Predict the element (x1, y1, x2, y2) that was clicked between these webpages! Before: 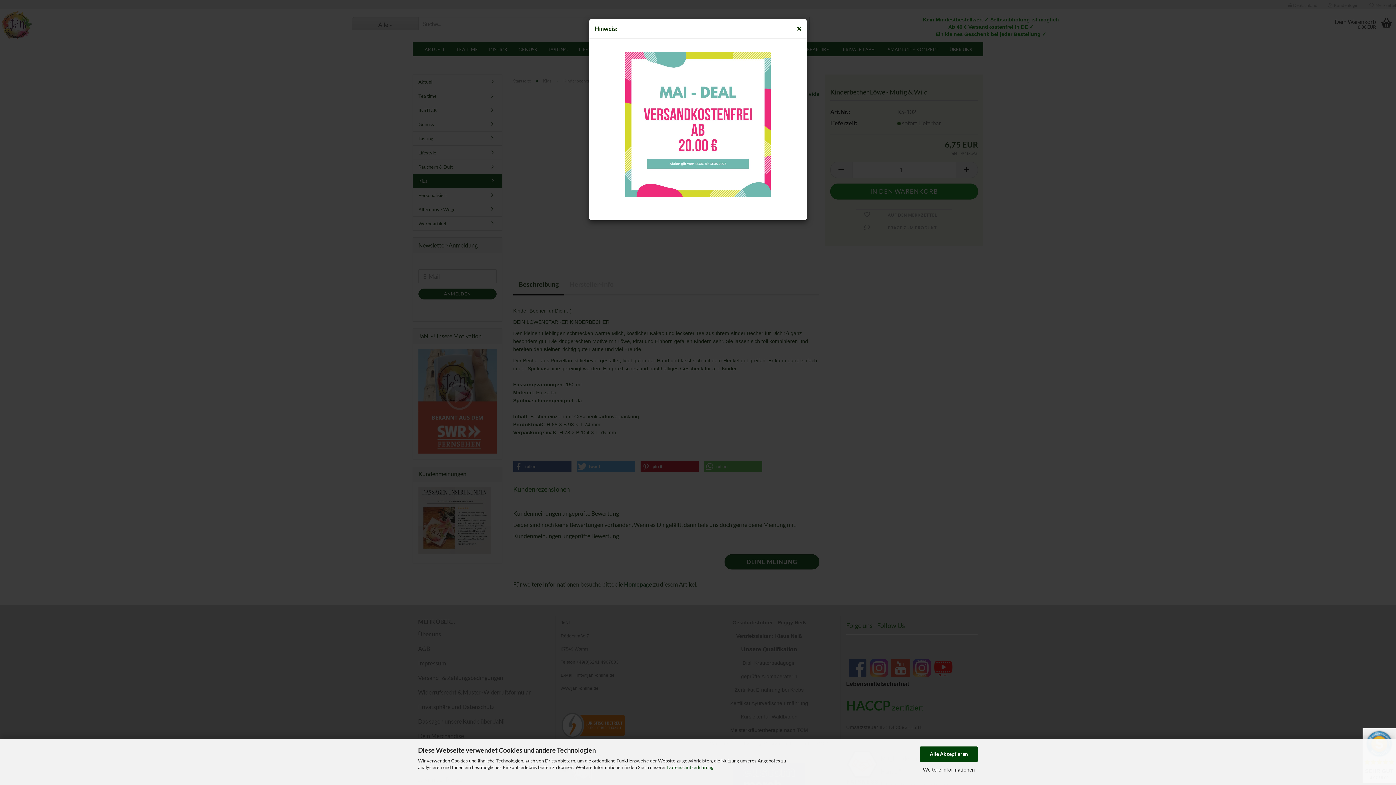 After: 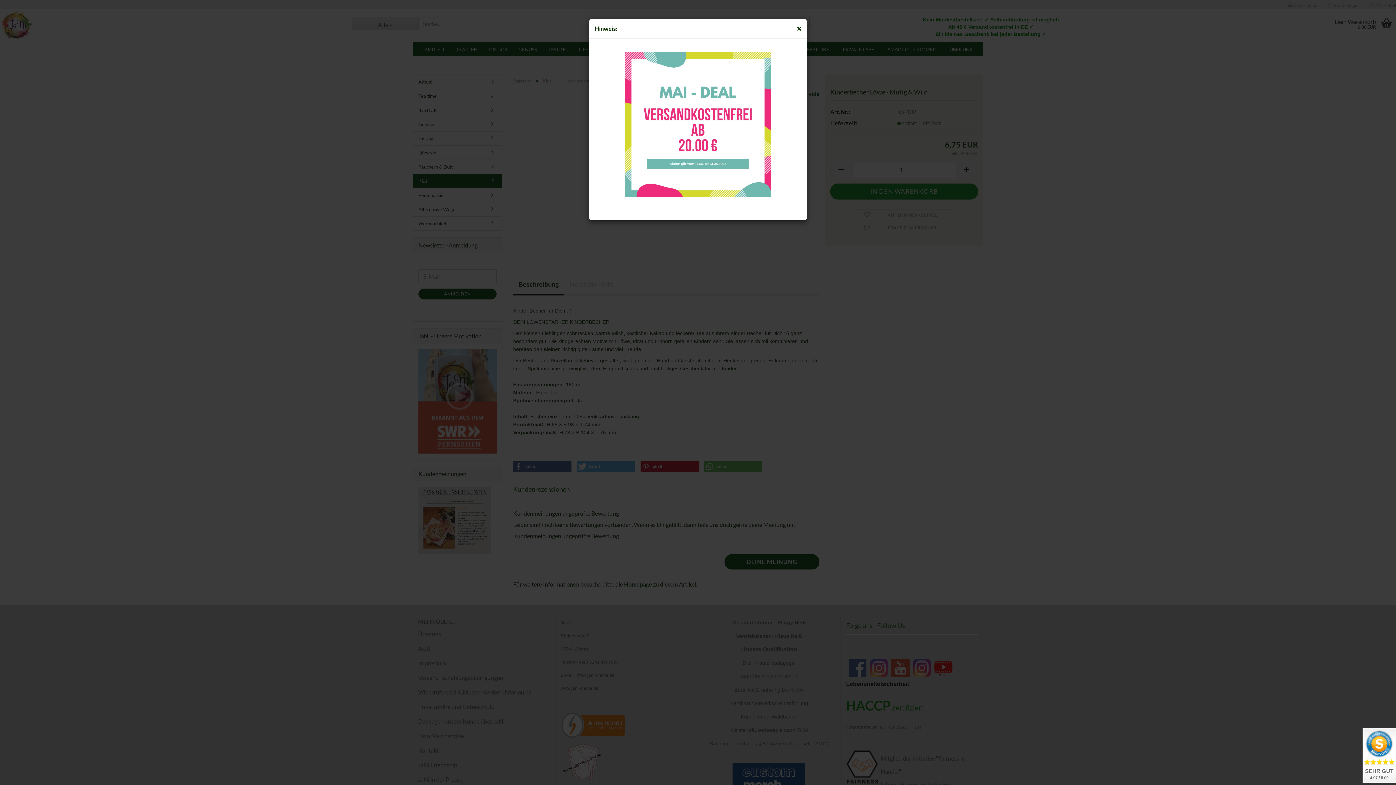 Action: bbox: (920, 746, 978, 762) label: Alle Akzeptieren